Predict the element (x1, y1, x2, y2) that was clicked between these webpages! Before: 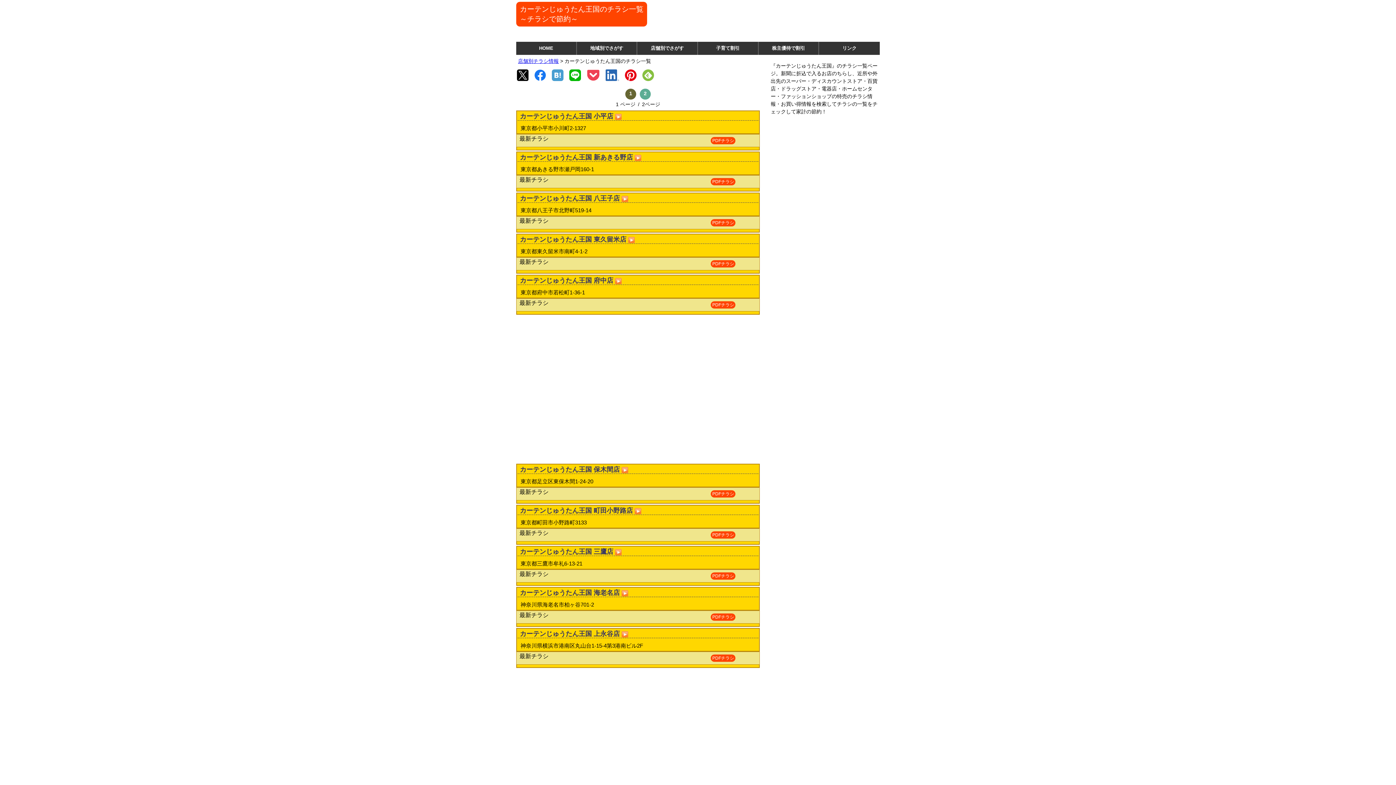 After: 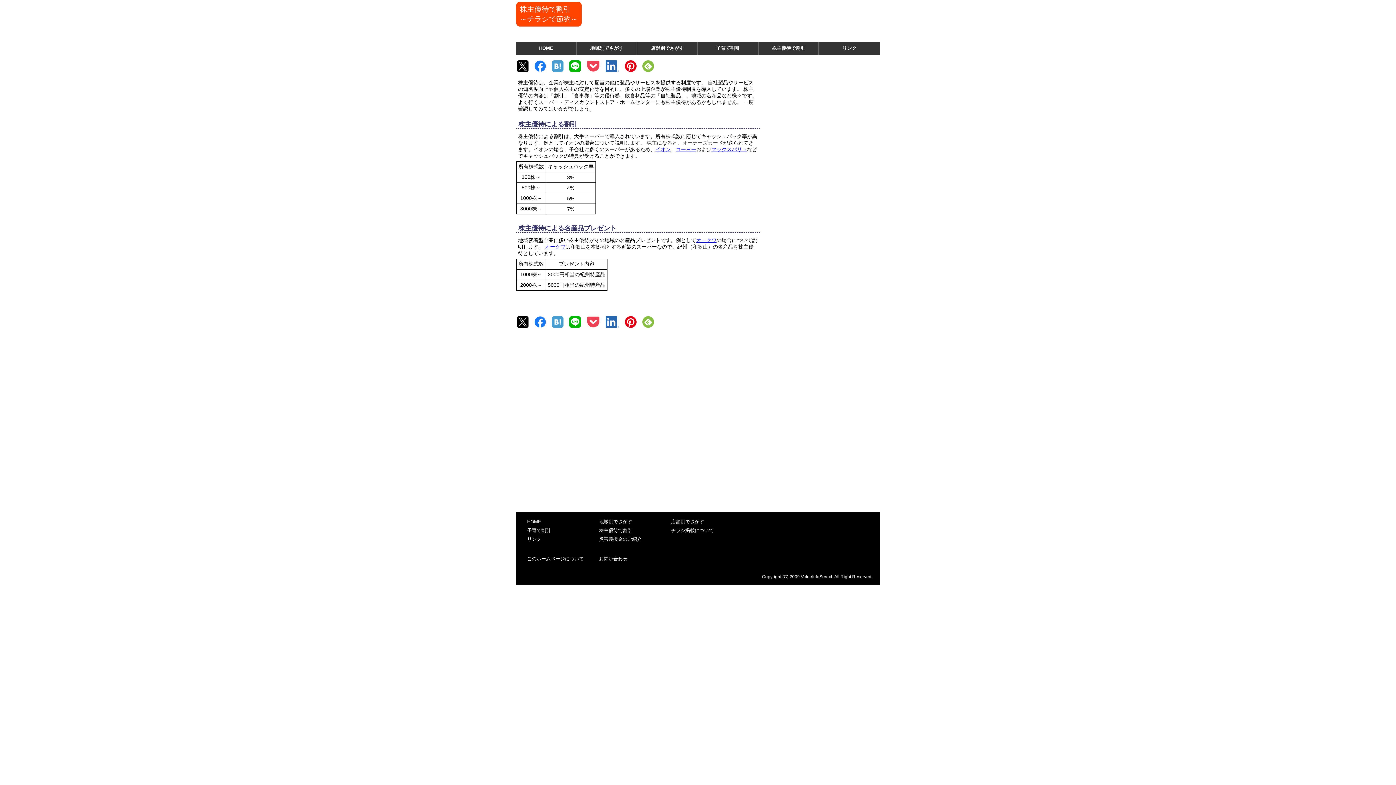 Action: label: 株主優待で割引 bbox: (758, 41, 818, 54)